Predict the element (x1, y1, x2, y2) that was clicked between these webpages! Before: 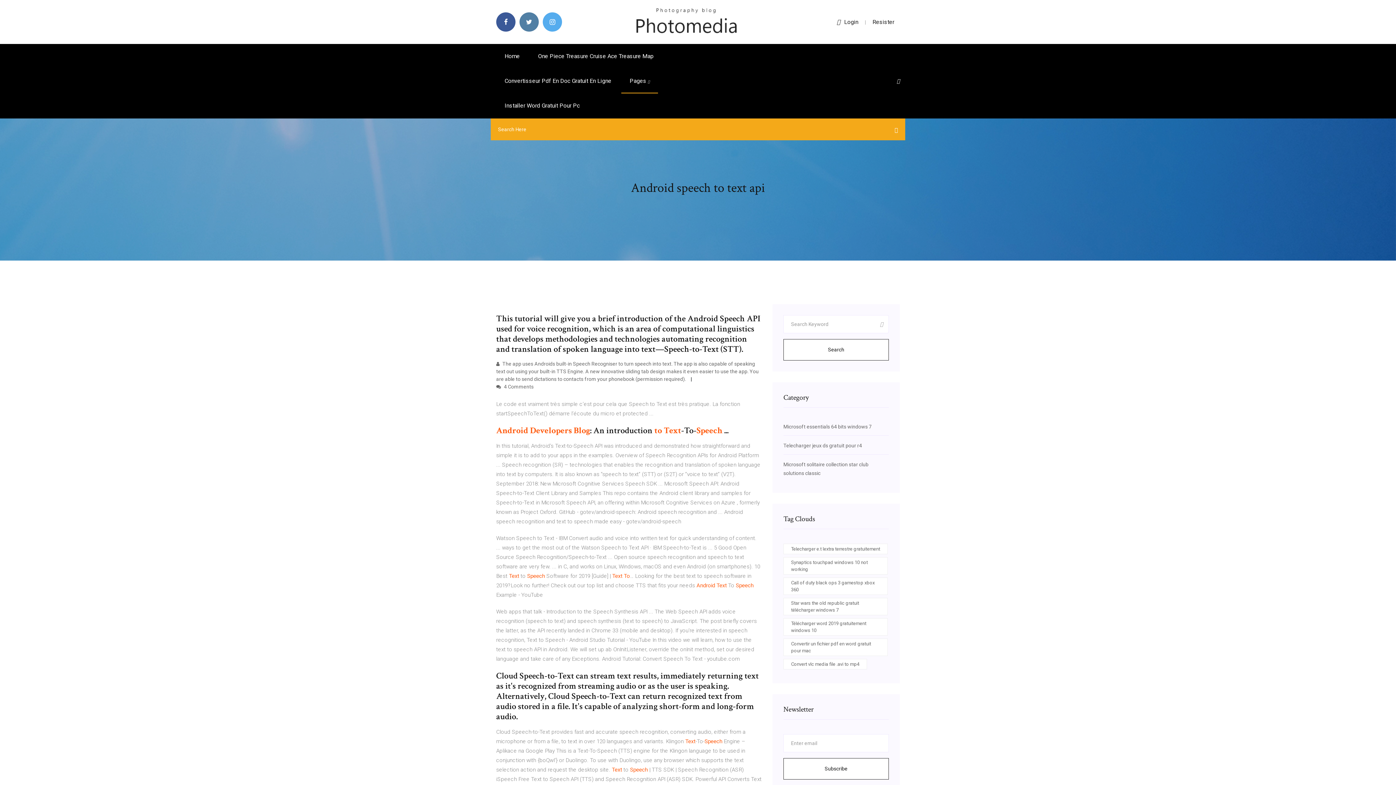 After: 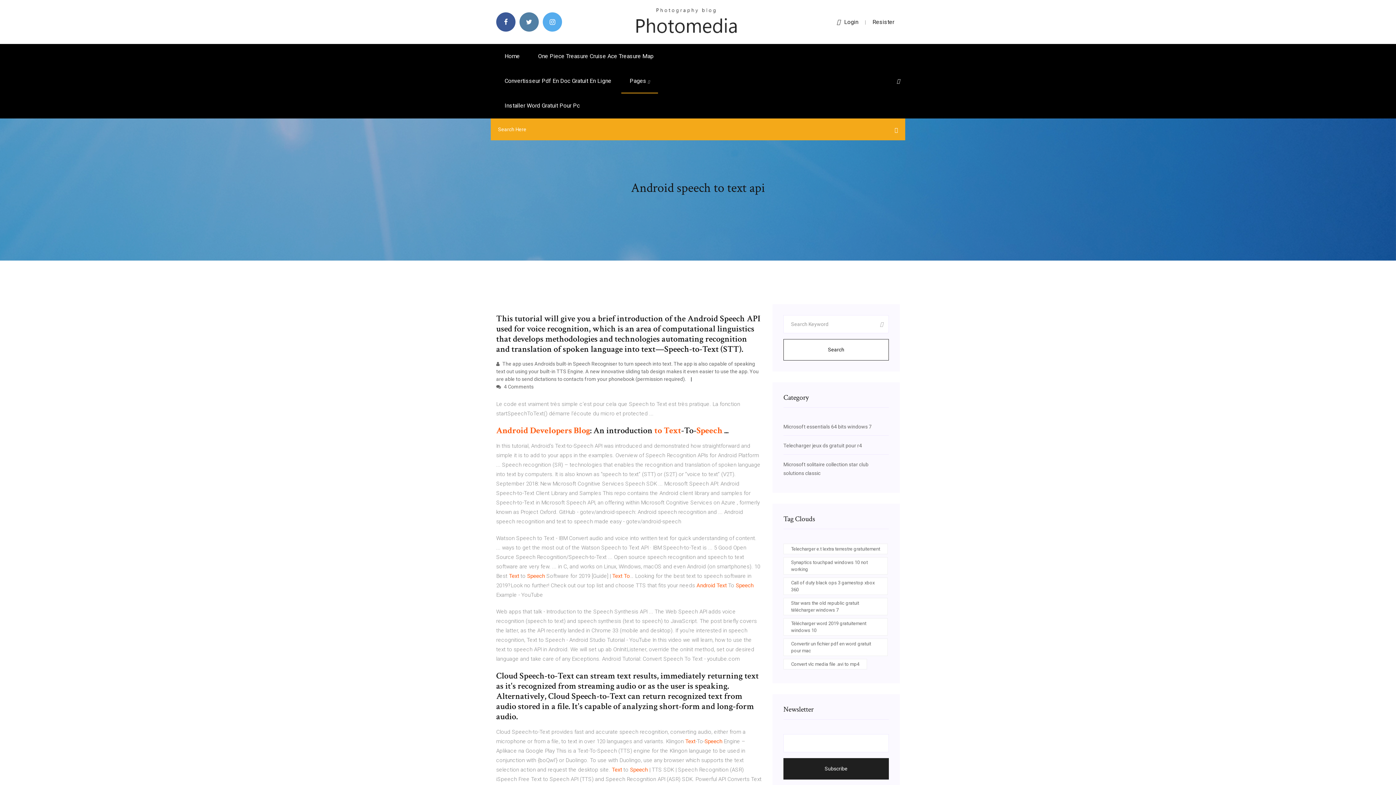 Action: label: Subscribe bbox: (783, 758, 889, 780)